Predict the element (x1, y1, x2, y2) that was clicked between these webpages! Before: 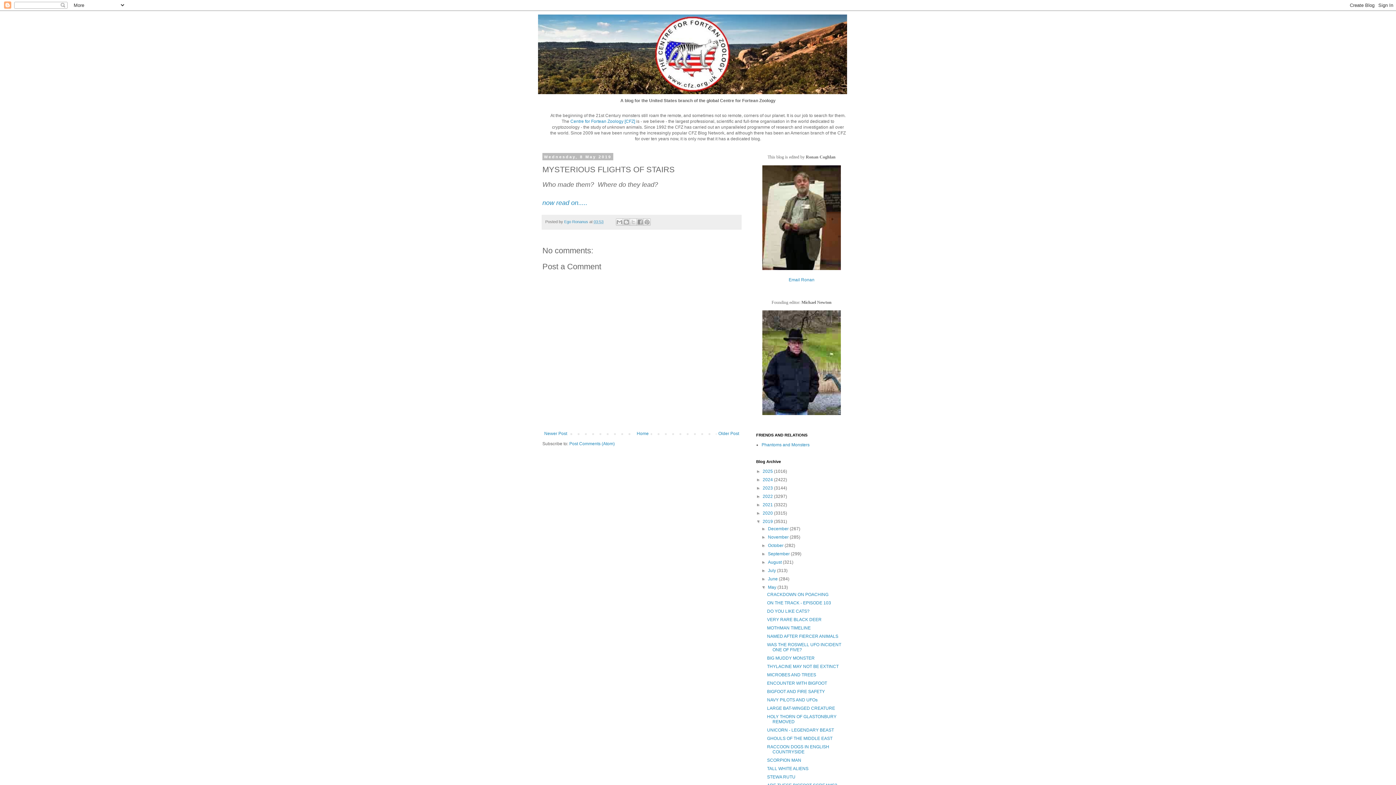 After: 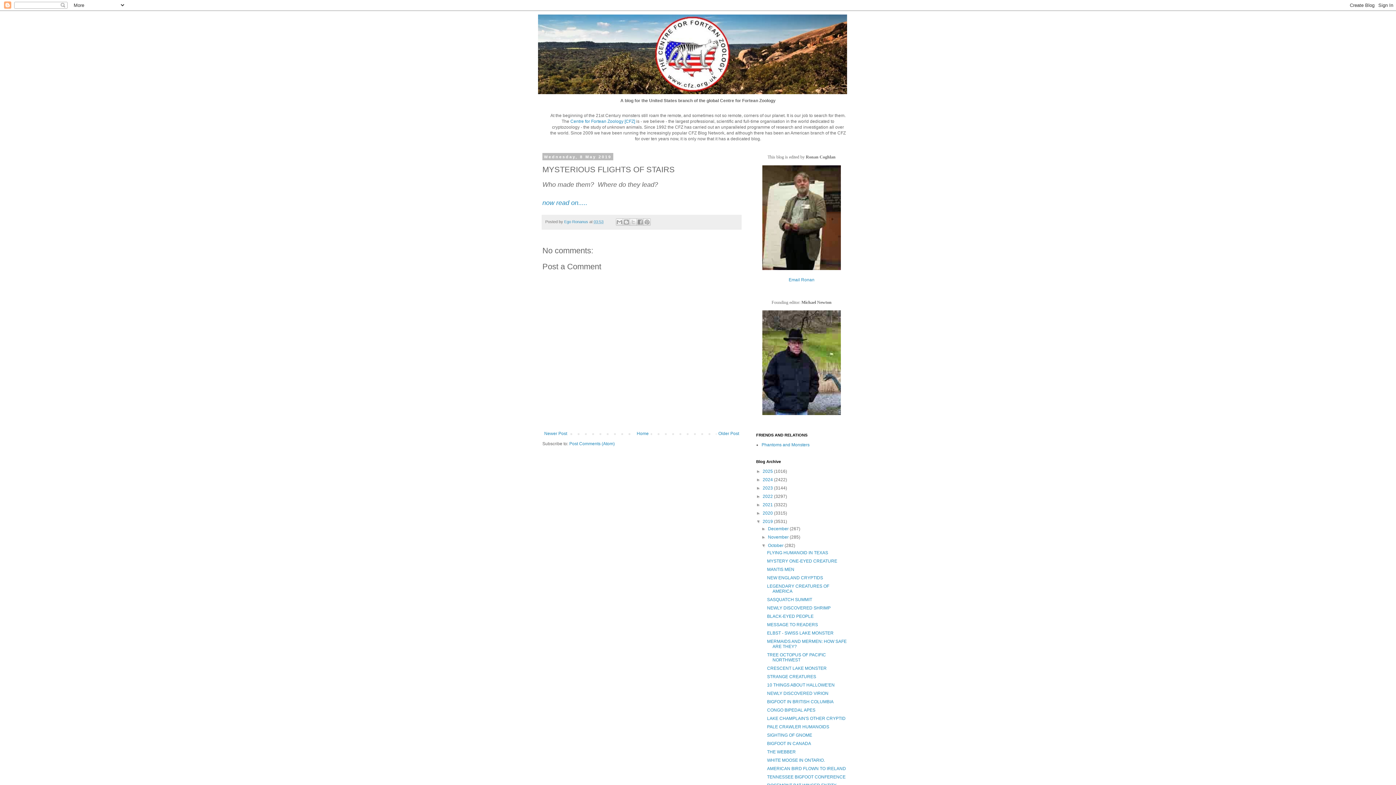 Action: bbox: (761, 543, 768, 548) label: ►  